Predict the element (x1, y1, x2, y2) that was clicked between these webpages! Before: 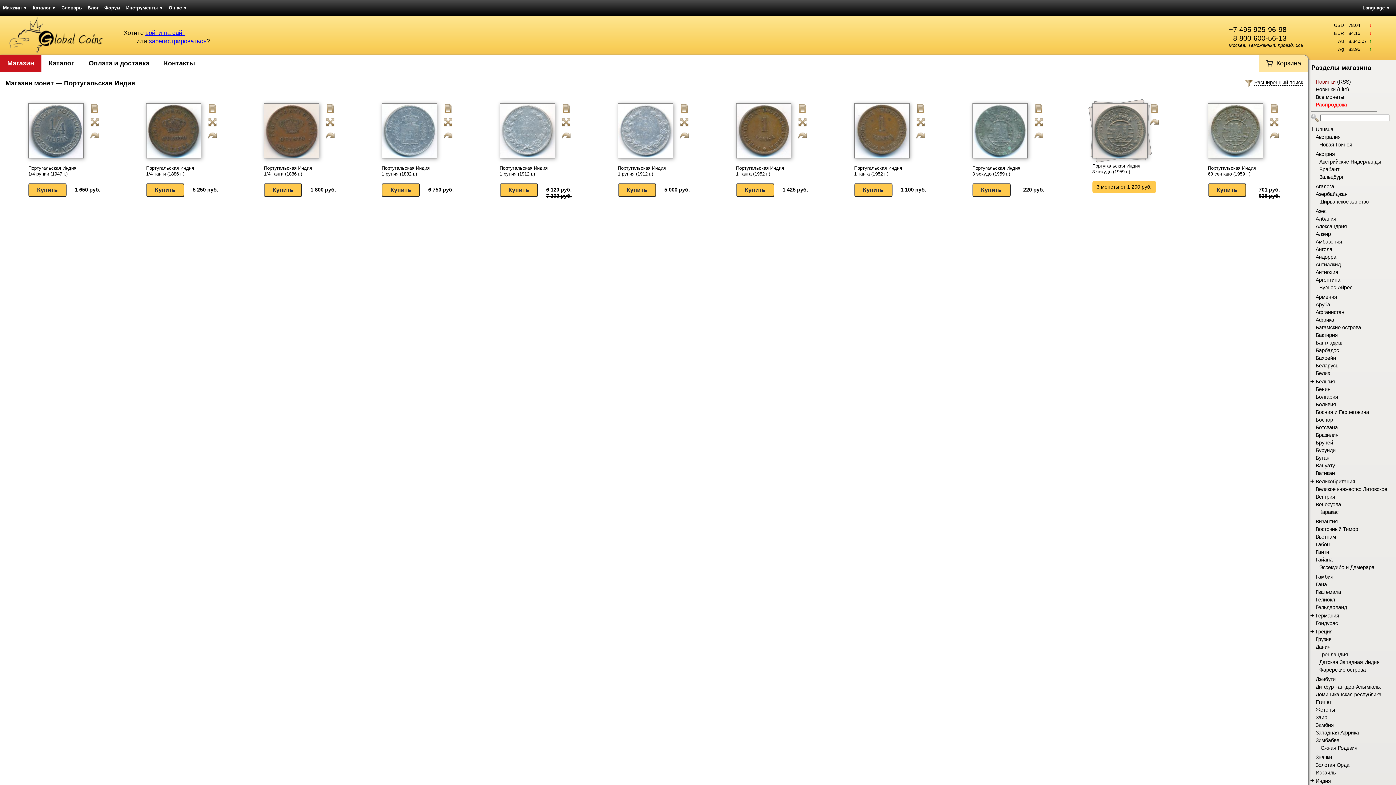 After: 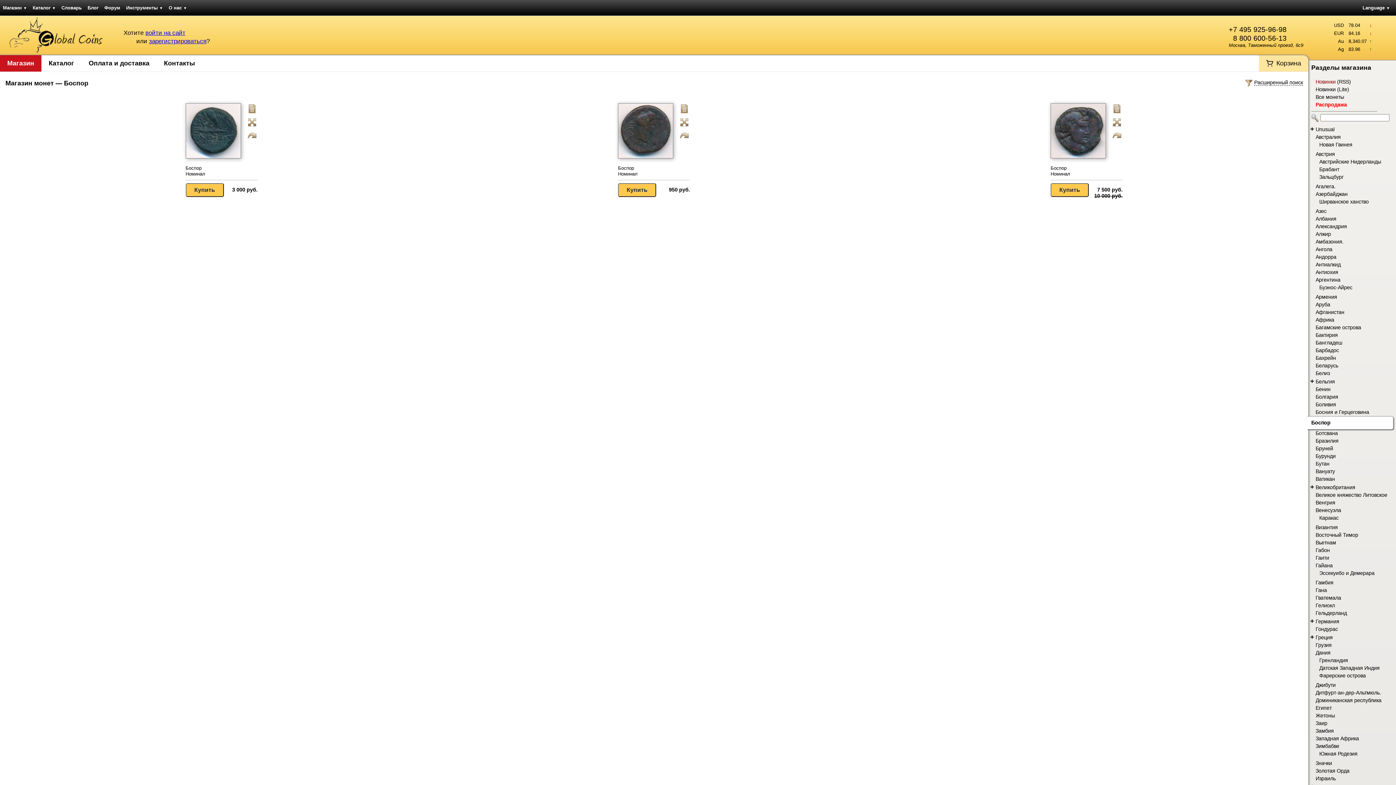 Action: label: Боспор bbox: (1316, 417, 1333, 422)